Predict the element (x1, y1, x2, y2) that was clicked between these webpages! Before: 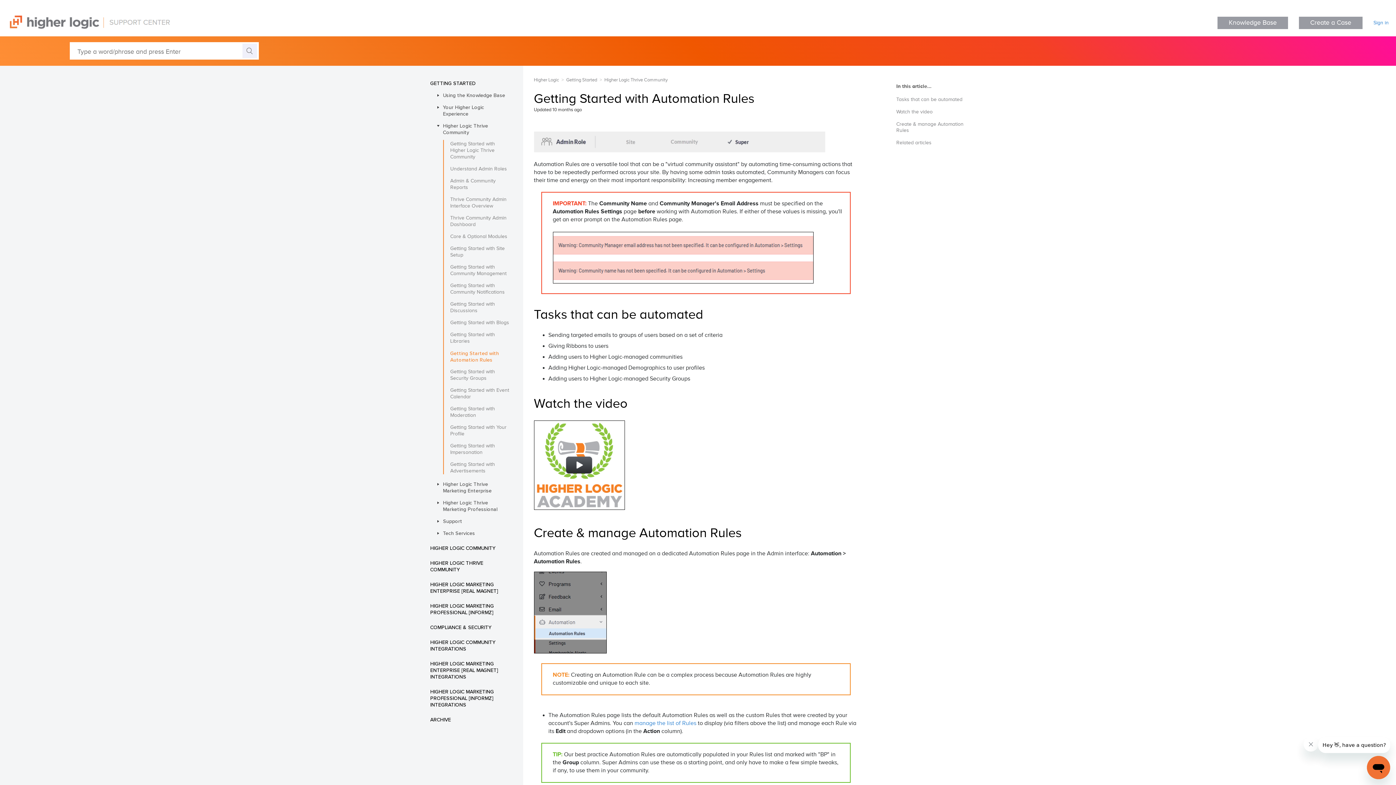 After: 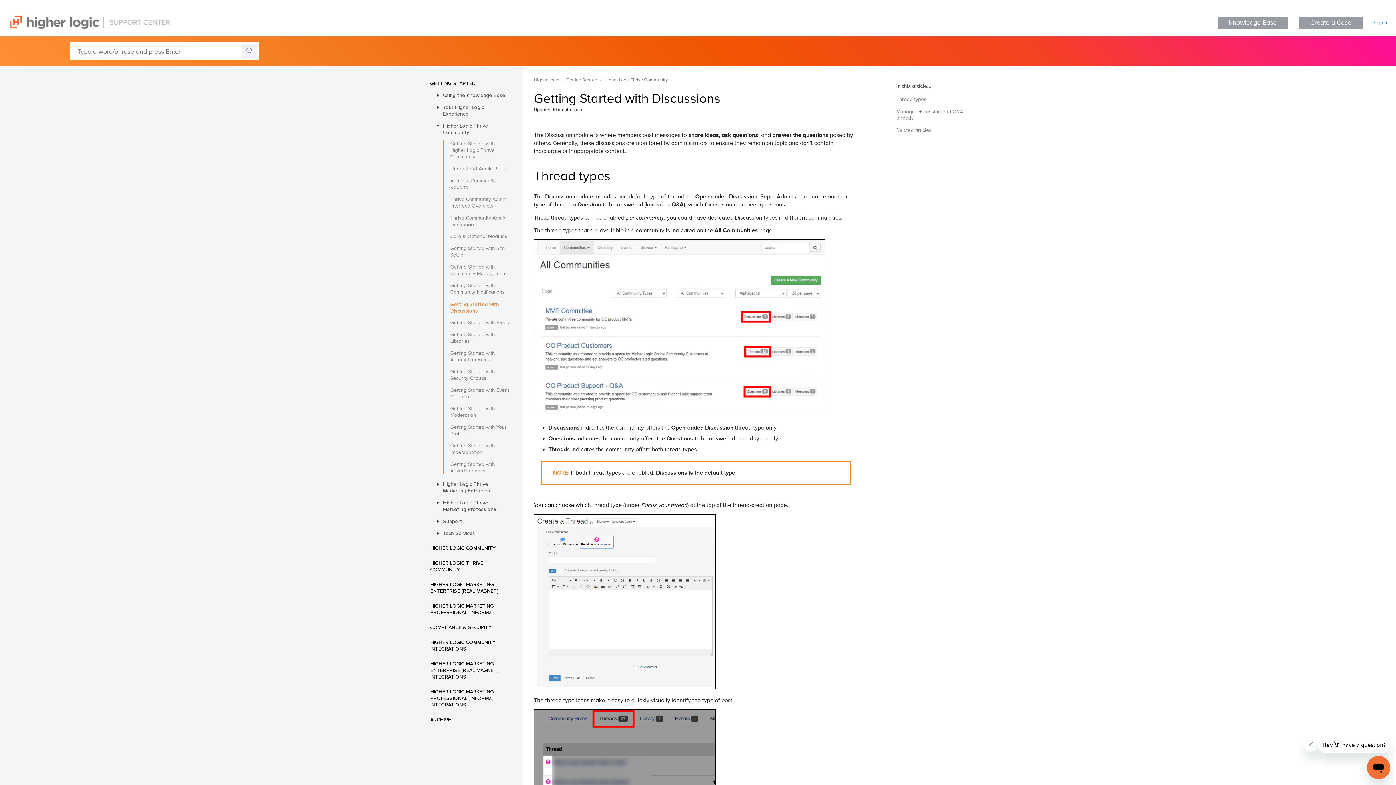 Action: bbox: (443, 298, 512, 316) label: Getting Started with Discussions